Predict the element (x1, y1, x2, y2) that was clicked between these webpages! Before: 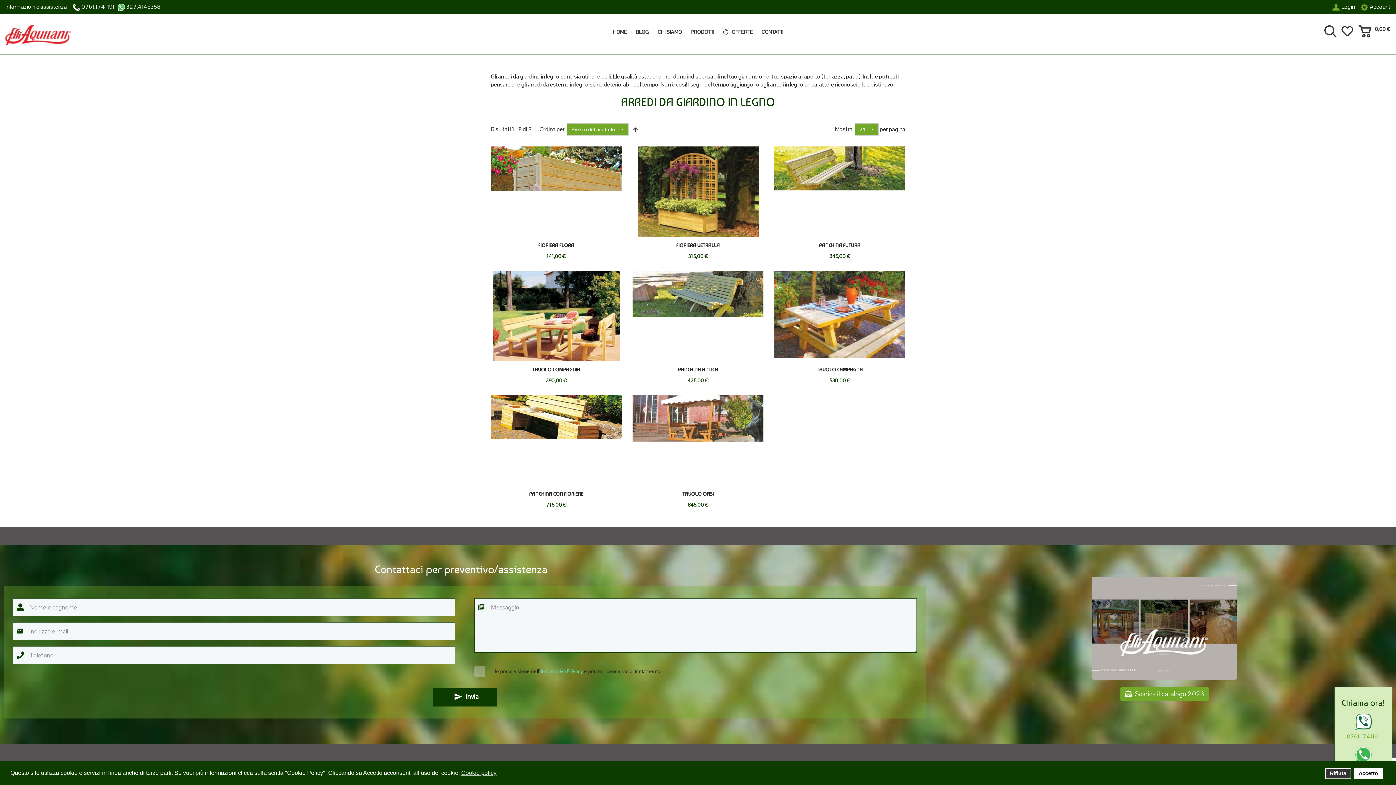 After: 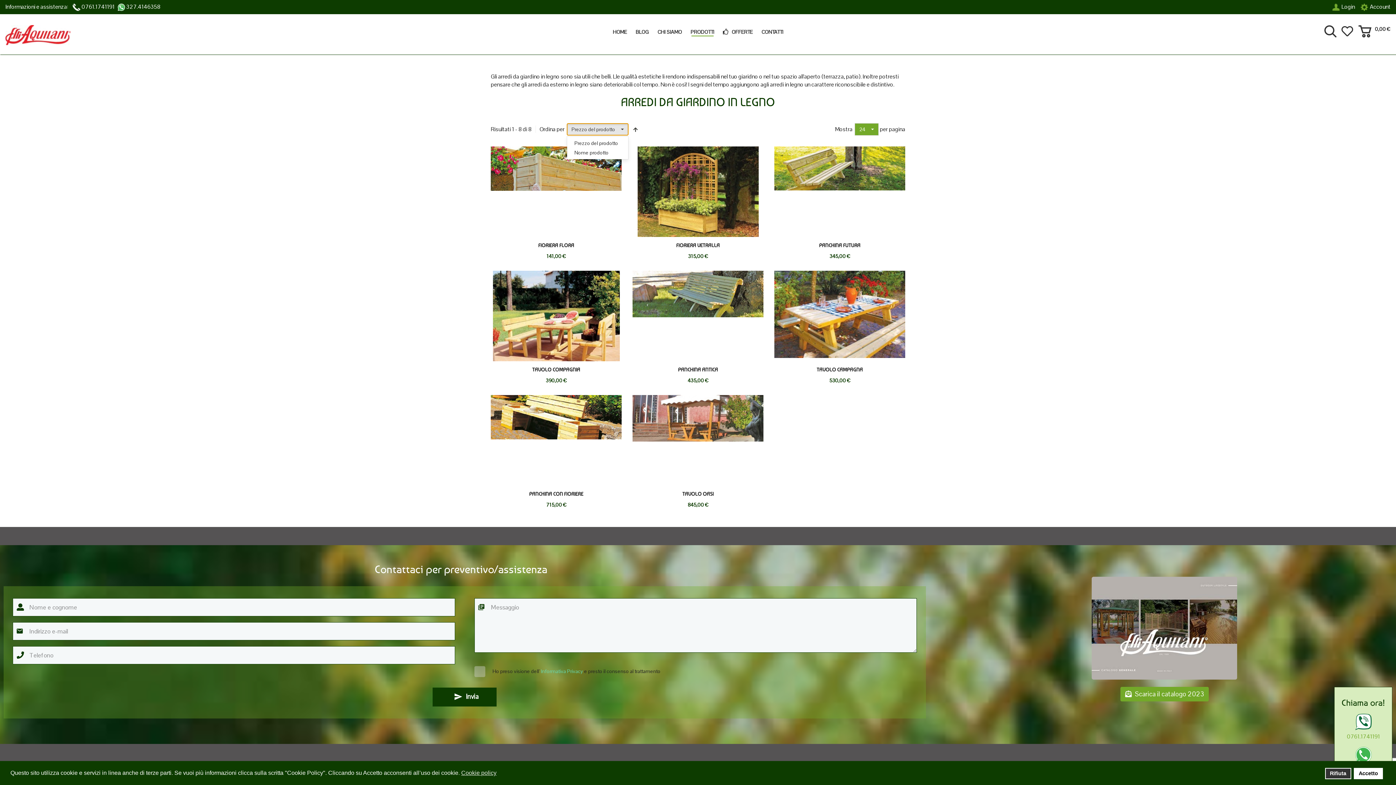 Action: bbox: (566, 123, 628, 135) label: Prezzo del prodotto
 